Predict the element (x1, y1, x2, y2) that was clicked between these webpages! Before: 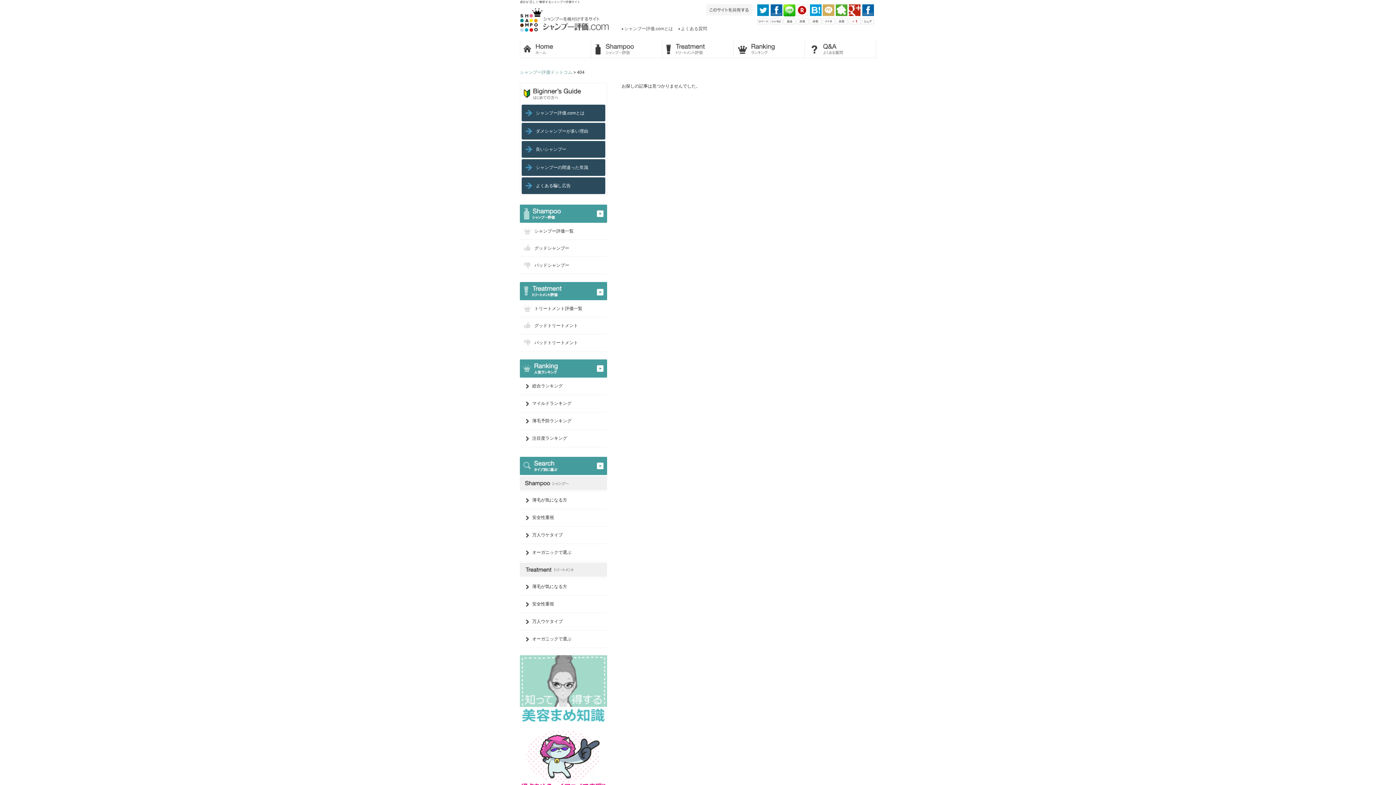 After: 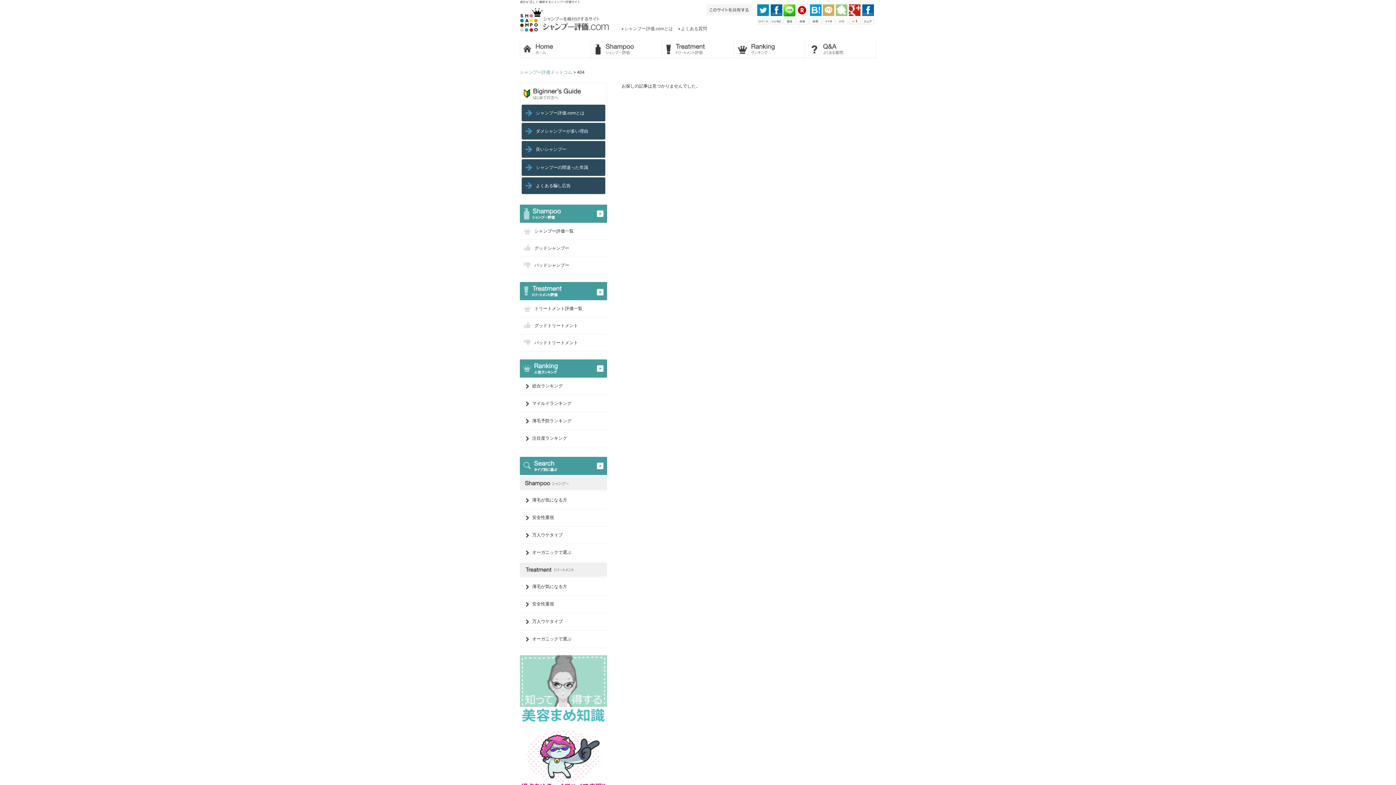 Action: bbox: (836, 20, 848, 25)